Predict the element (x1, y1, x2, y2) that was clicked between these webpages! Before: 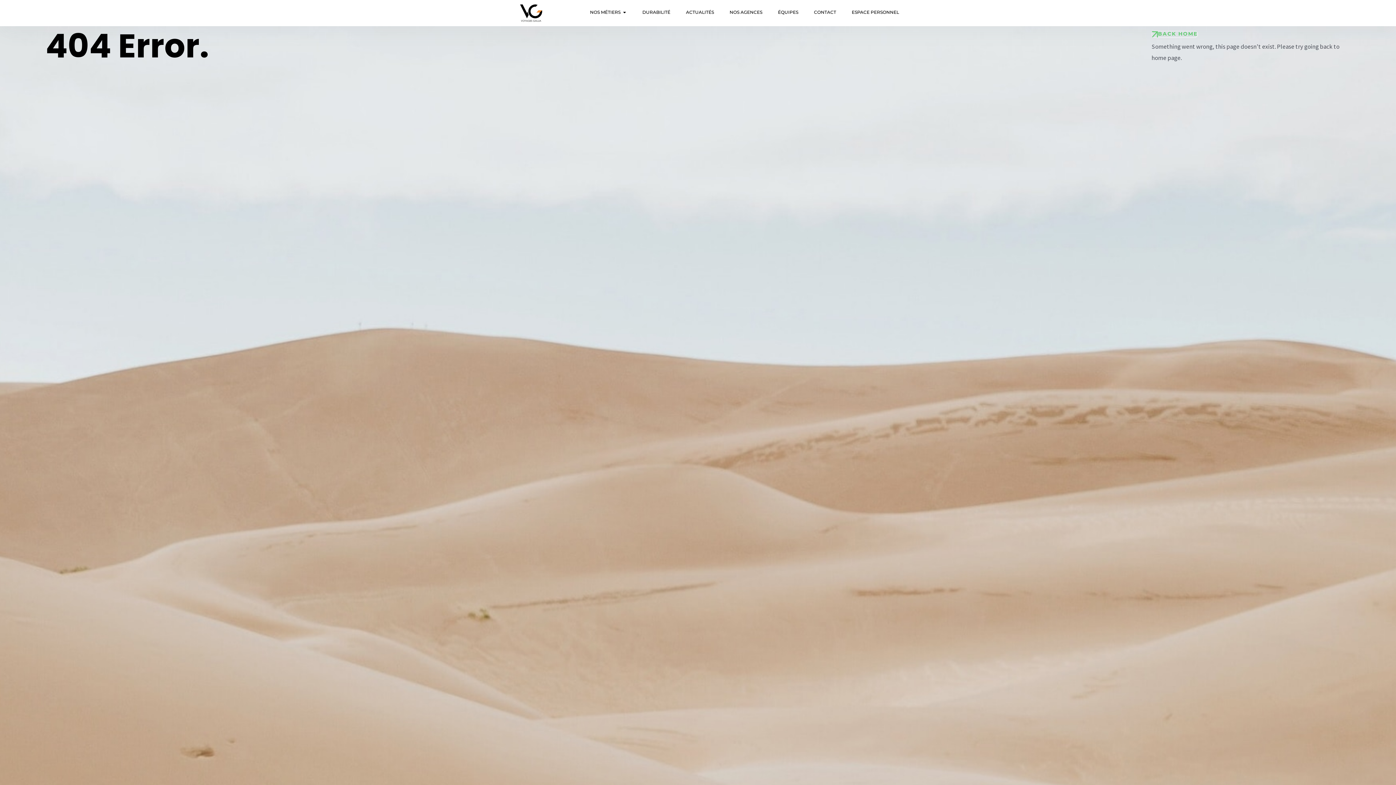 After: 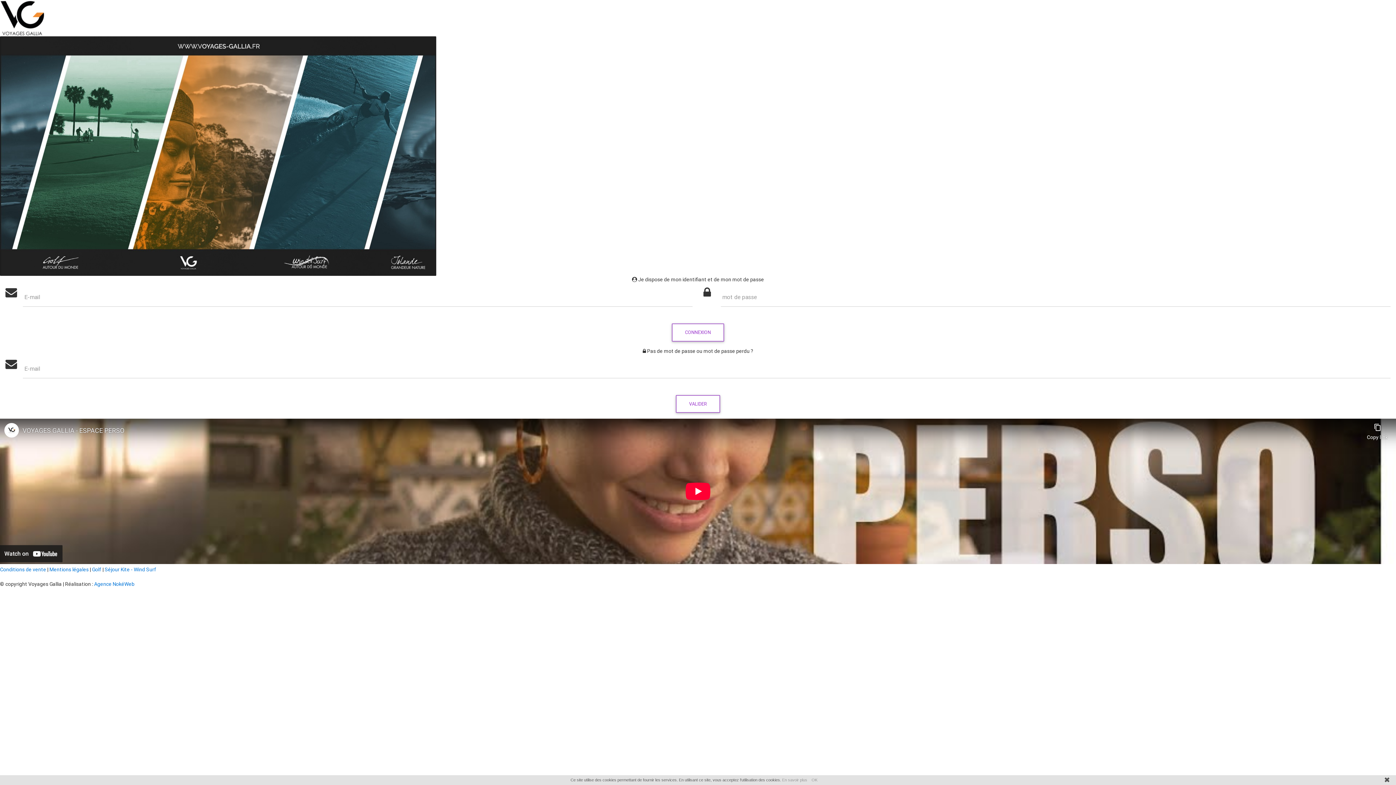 Action: bbox: (851, 8, 899, 15) label: ESPACE PERSONNEL